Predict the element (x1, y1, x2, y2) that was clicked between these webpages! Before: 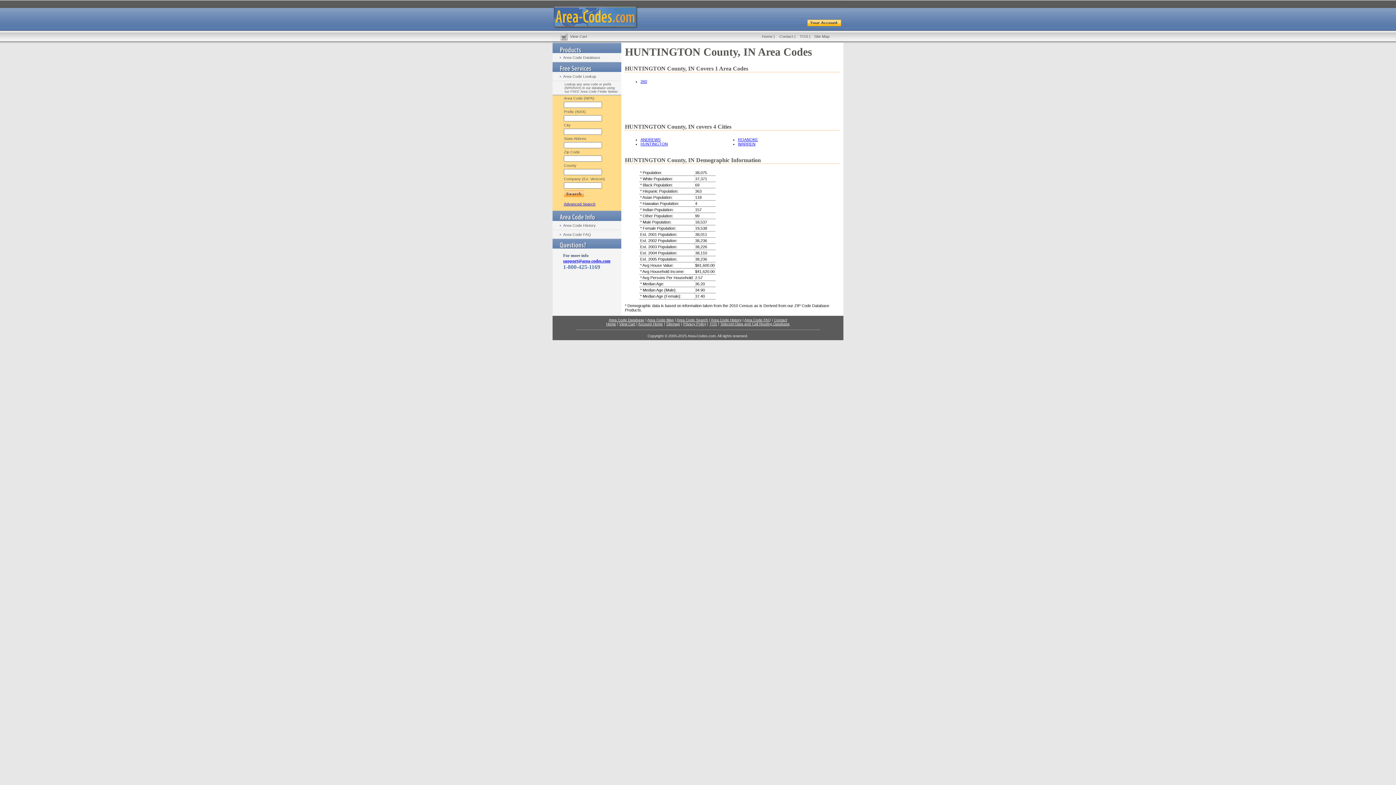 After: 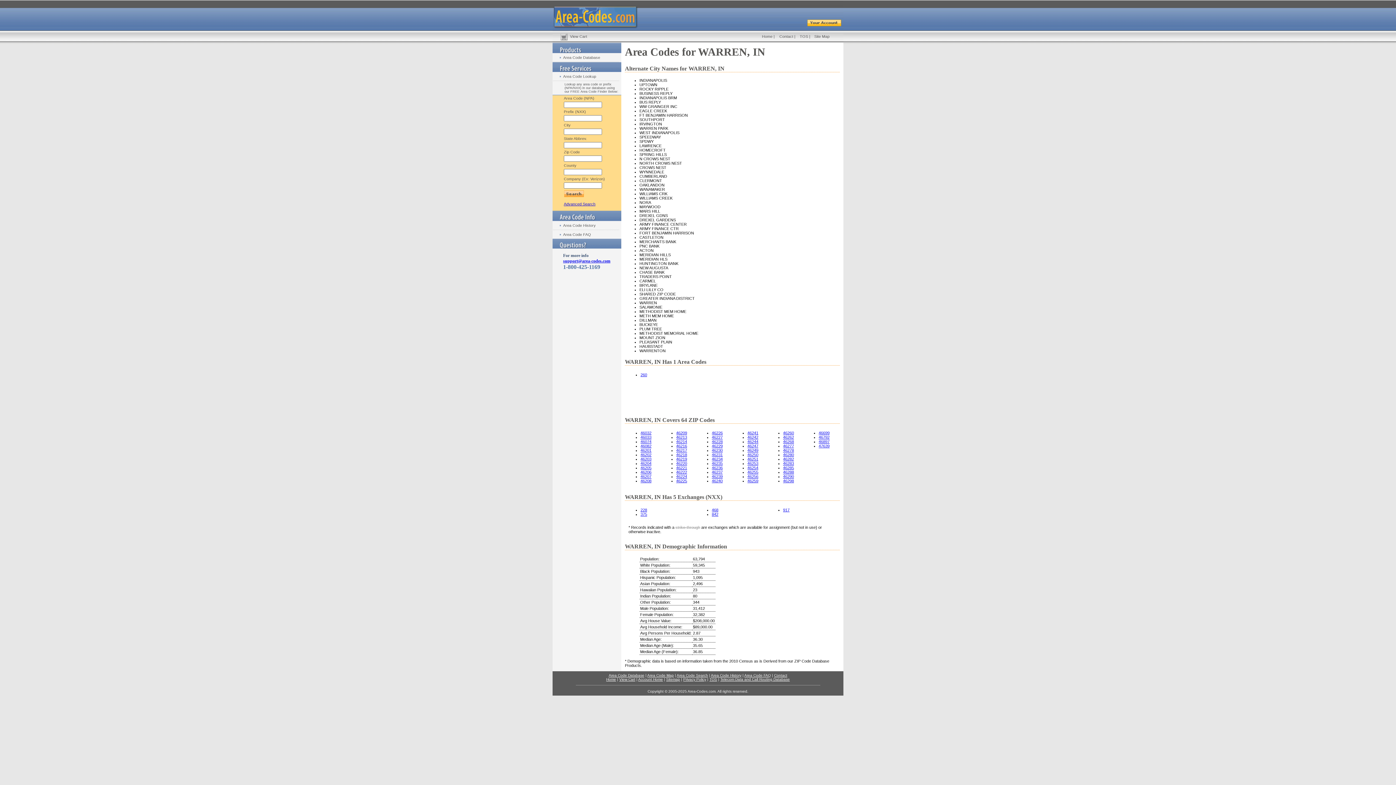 Action: label: WARREN bbox: (738, 141, 755, 146)